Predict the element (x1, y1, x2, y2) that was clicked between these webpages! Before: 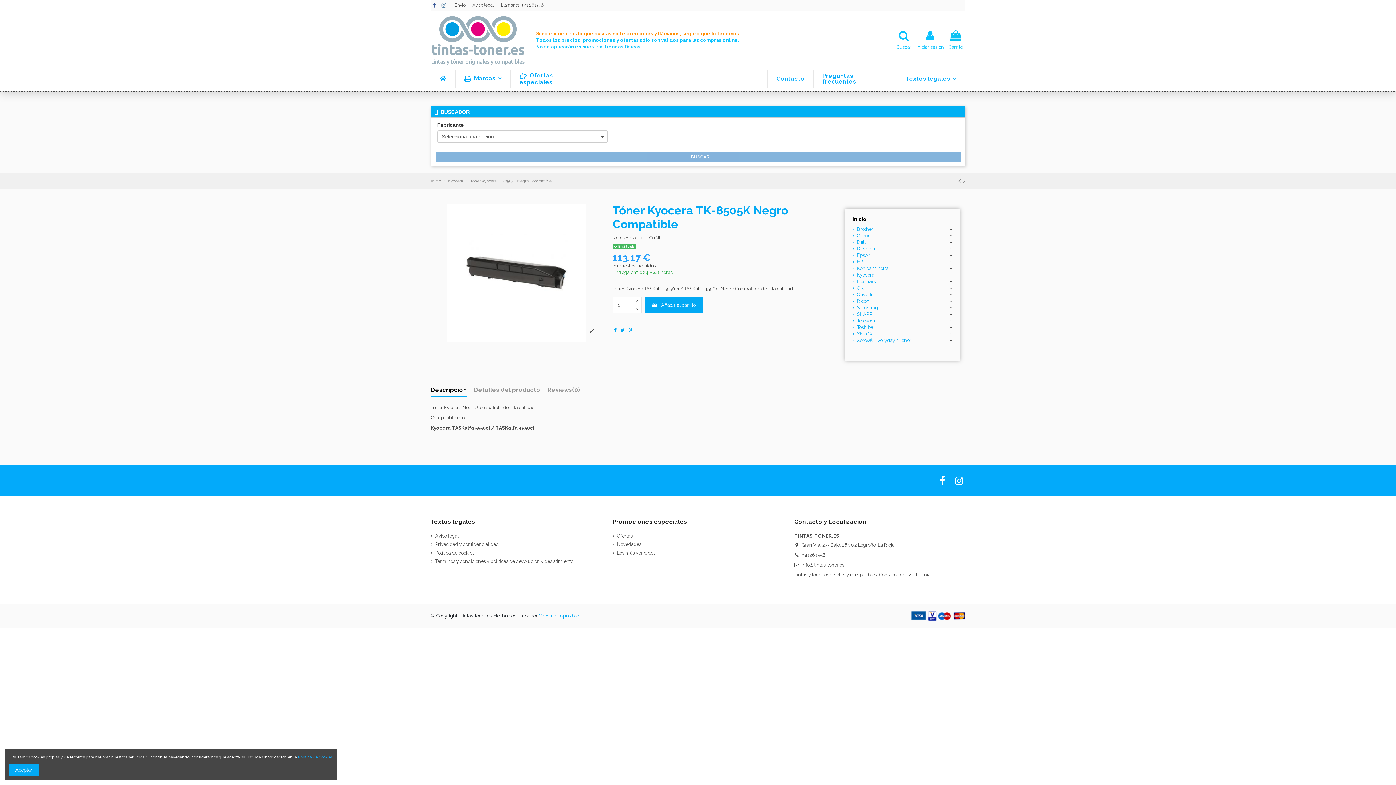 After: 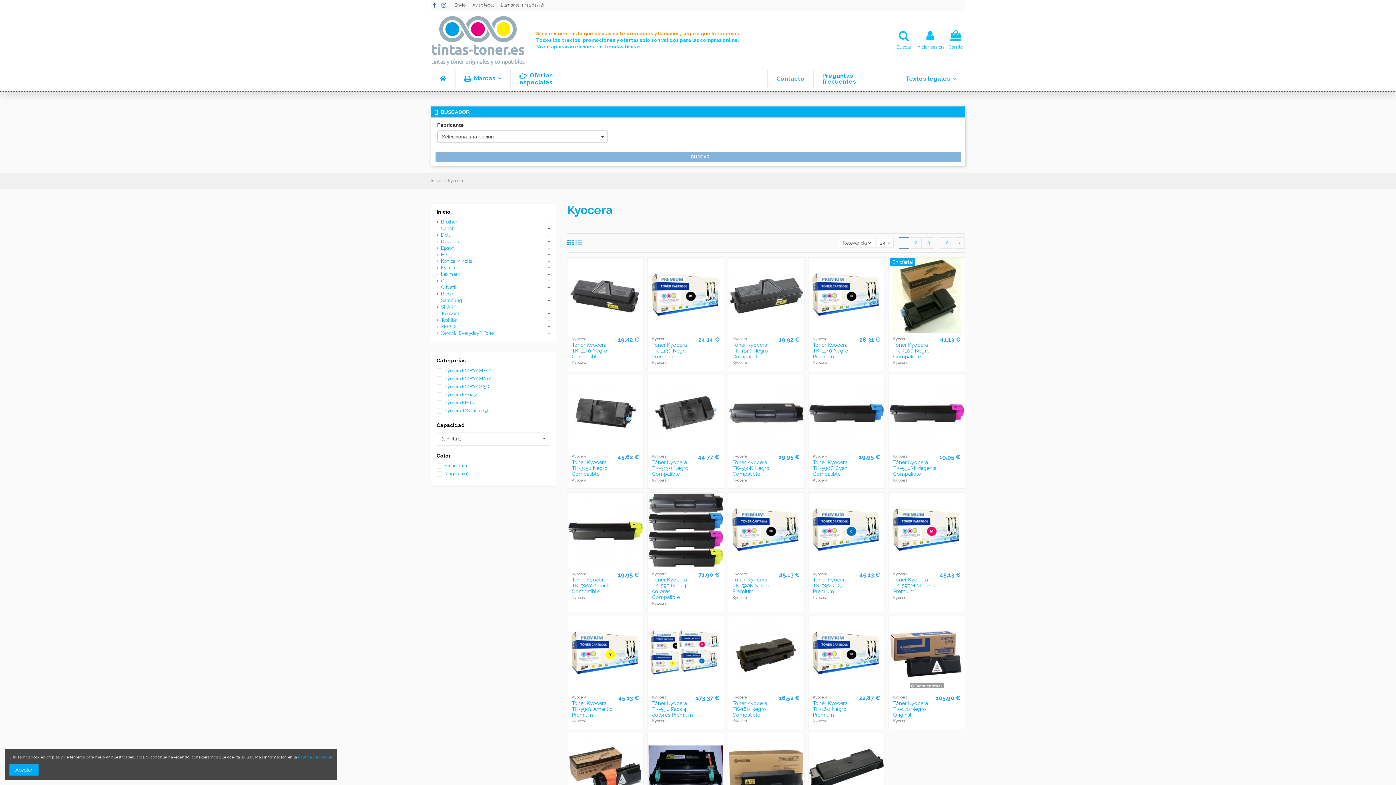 Action: bbox: (852, 272, 874, 278) label: Kyocera